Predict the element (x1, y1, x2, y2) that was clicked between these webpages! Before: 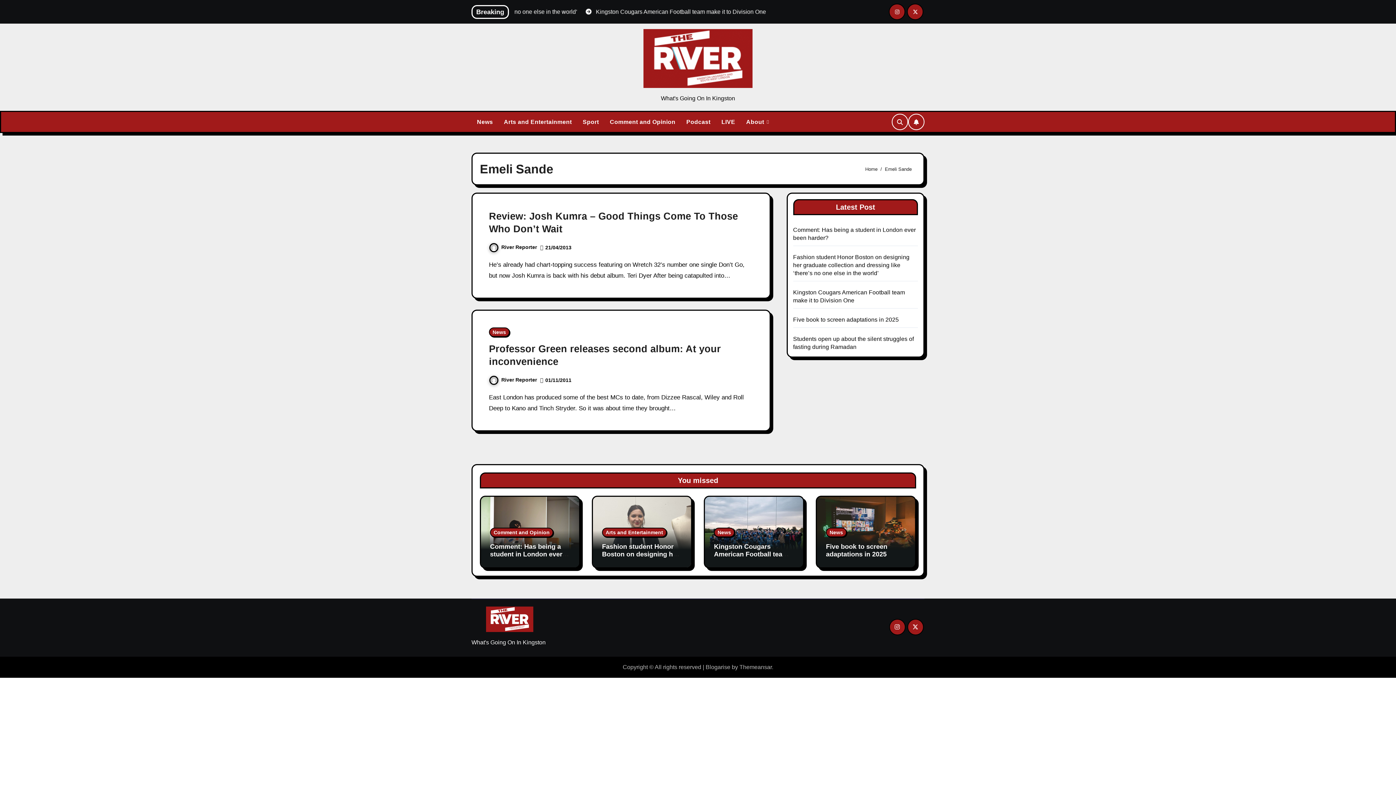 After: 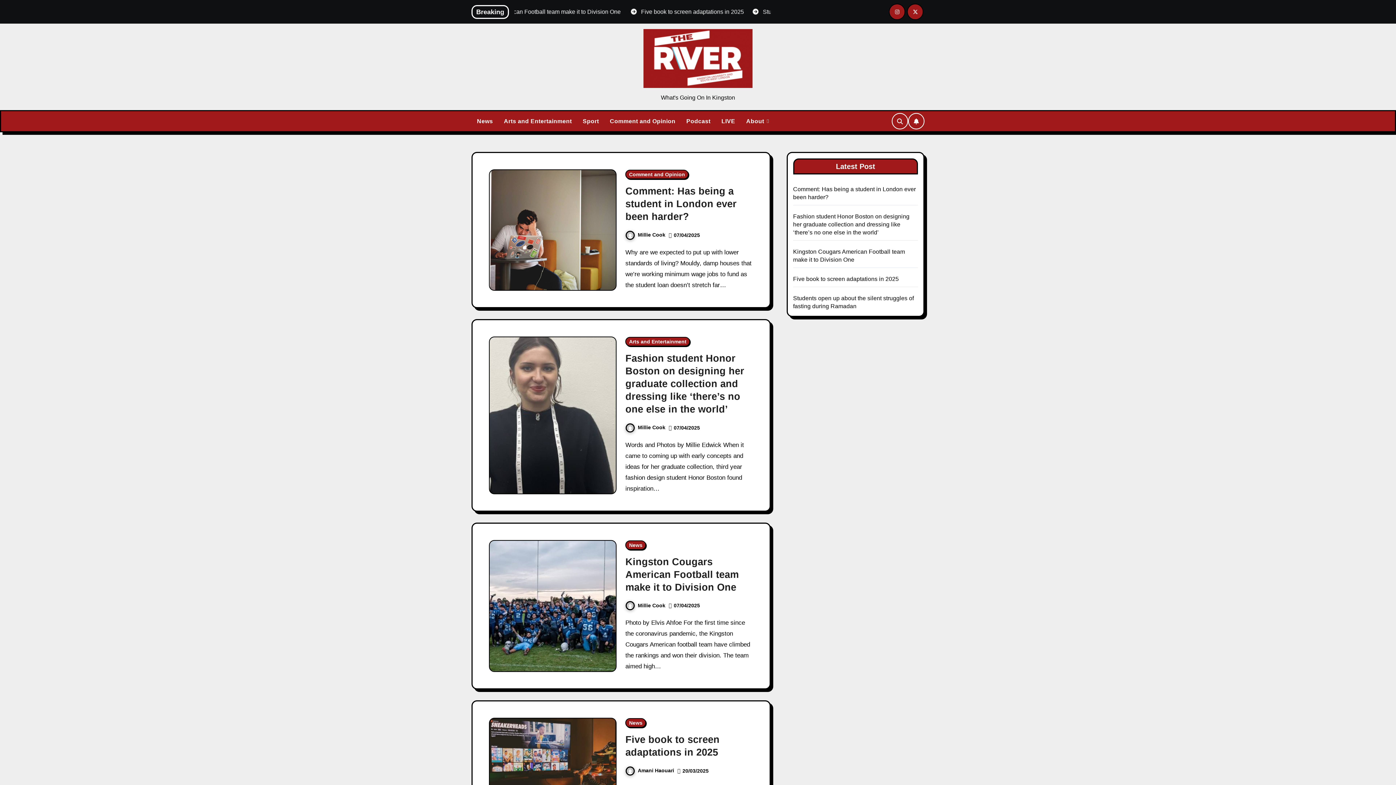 Action: bbox: (471, 607, 548, 629)